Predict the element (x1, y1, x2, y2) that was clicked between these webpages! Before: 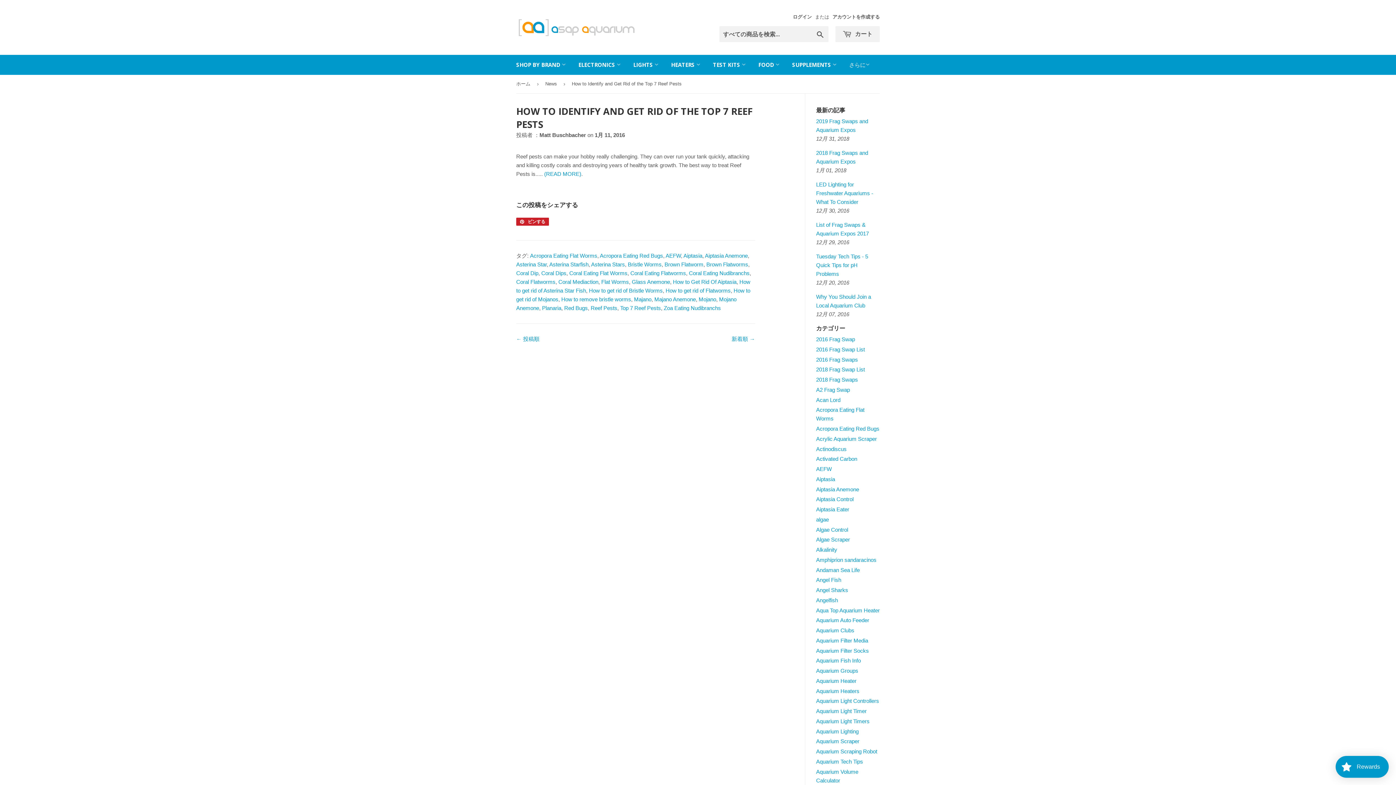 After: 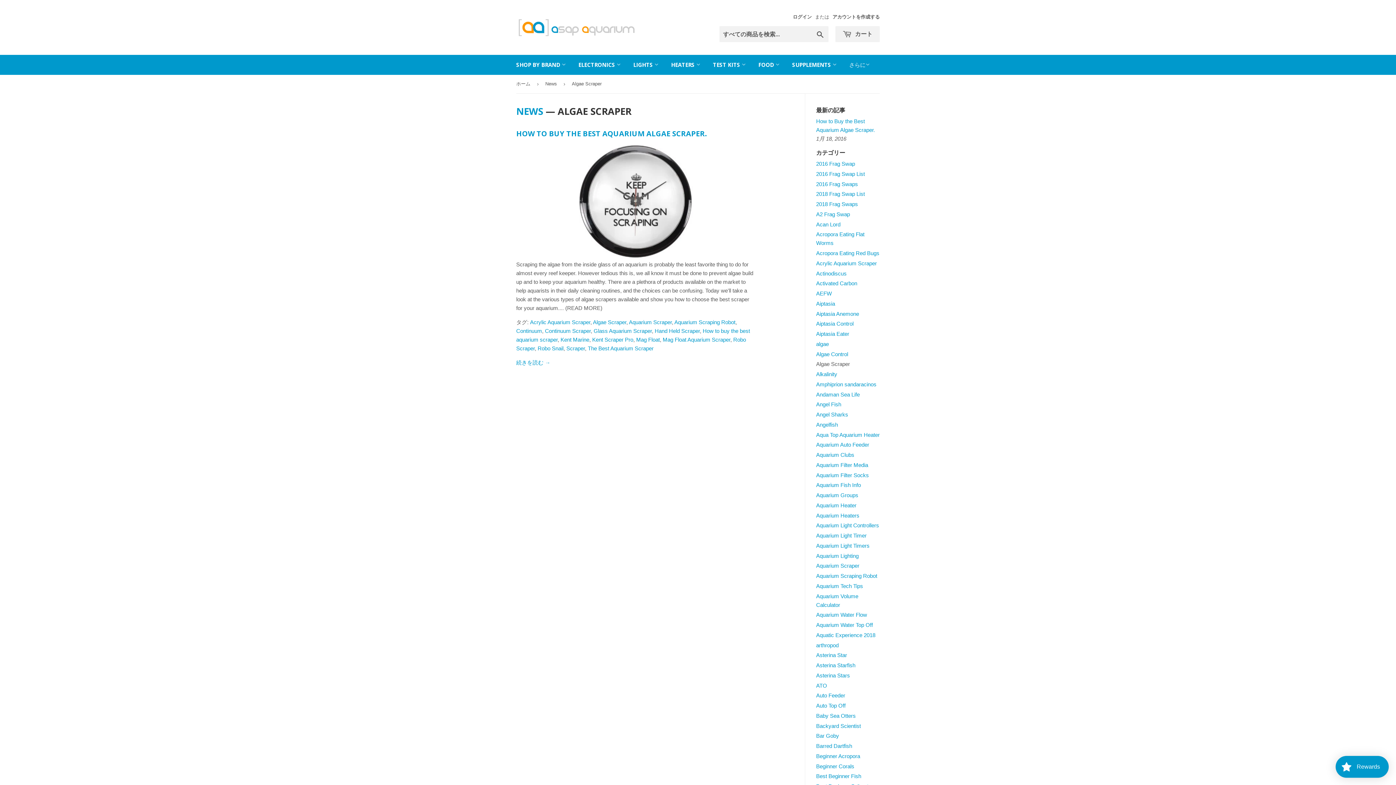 Action: bbox: (816, 536, 850, 543) label: Algae Scraper